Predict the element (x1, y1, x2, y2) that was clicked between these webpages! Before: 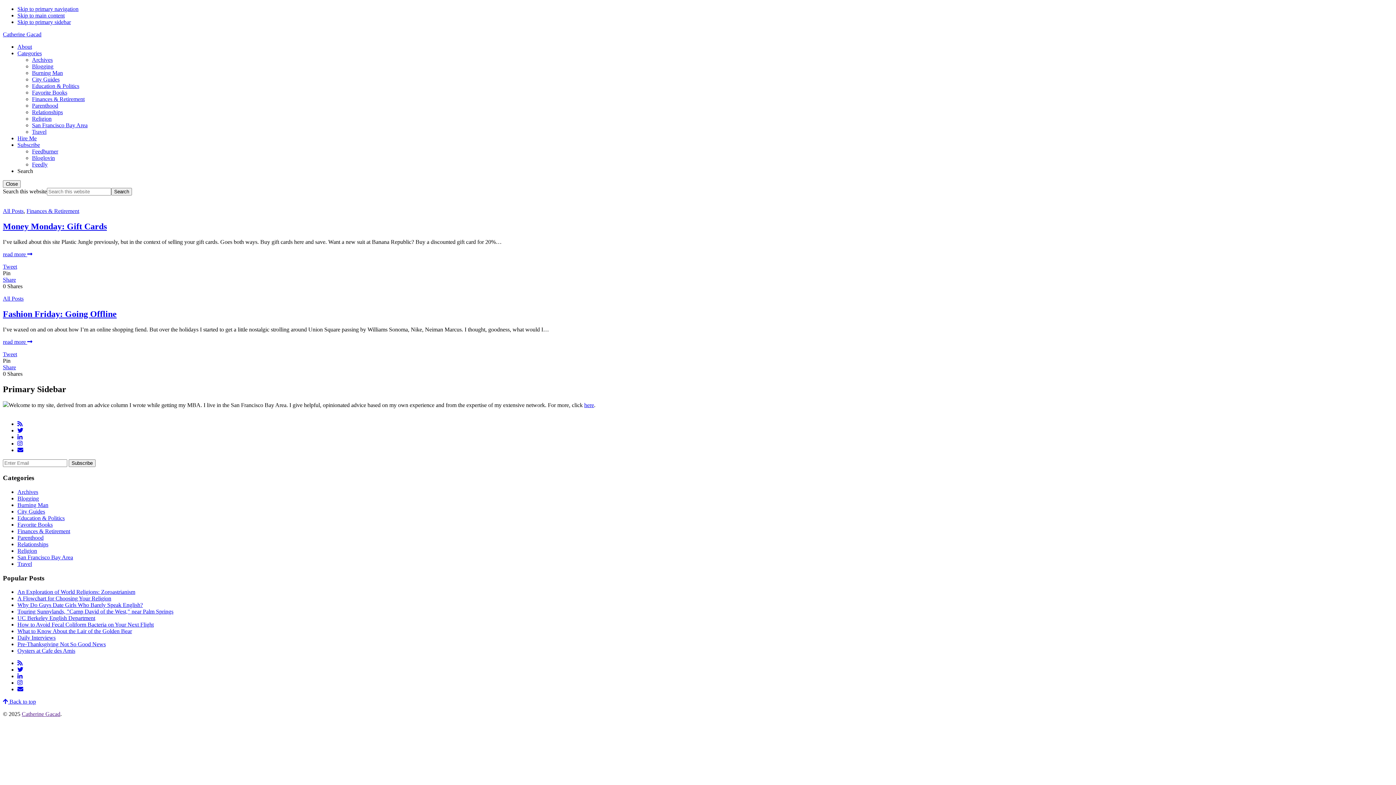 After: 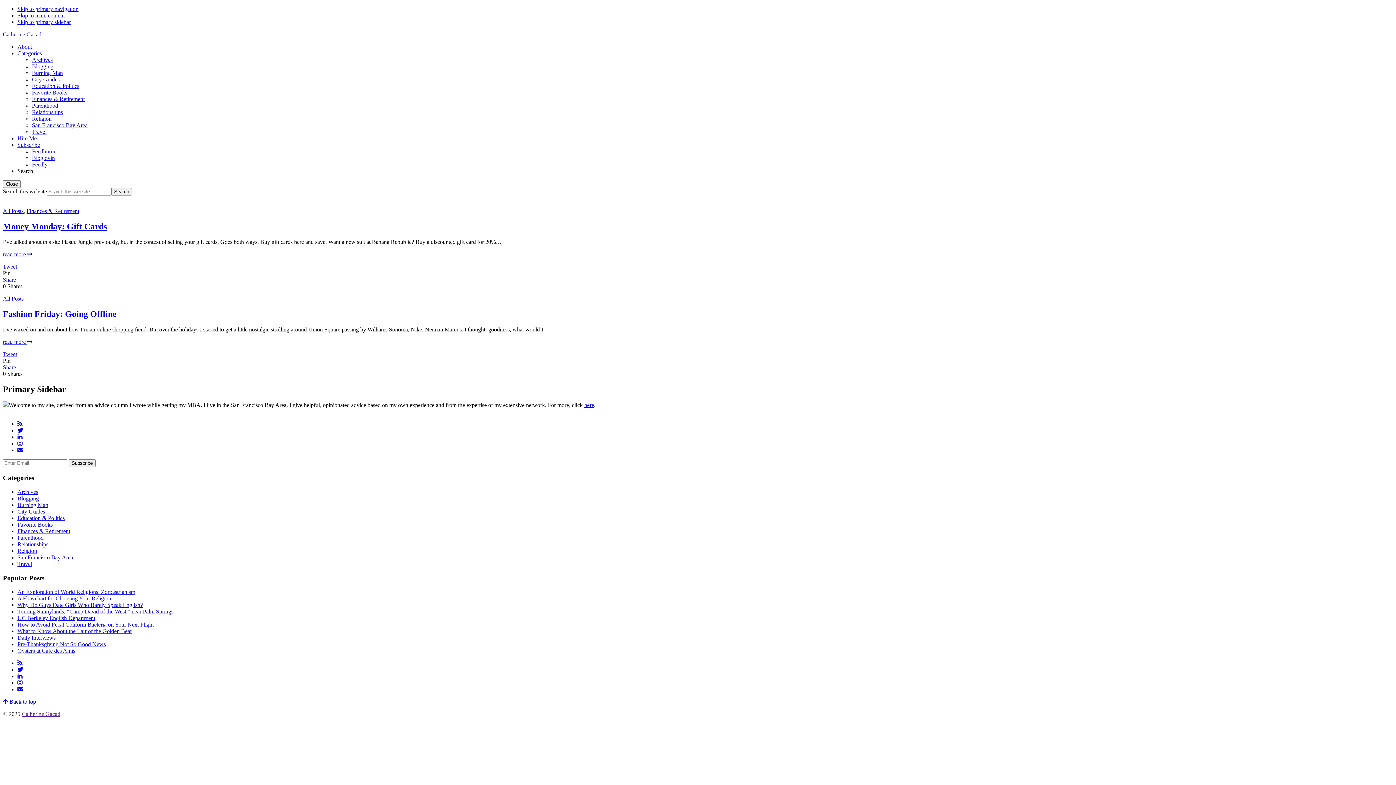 Action: bbox: (17, 667, 23, 673)